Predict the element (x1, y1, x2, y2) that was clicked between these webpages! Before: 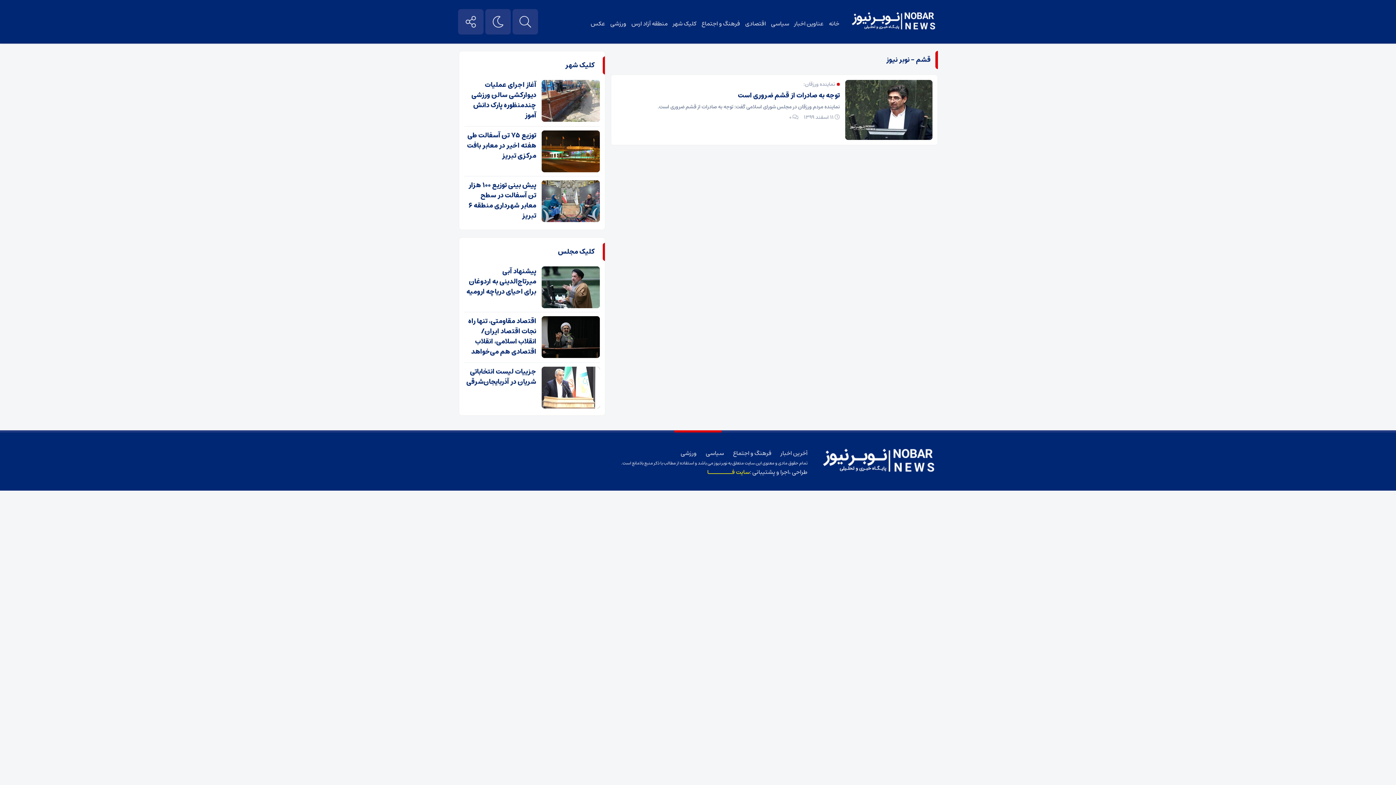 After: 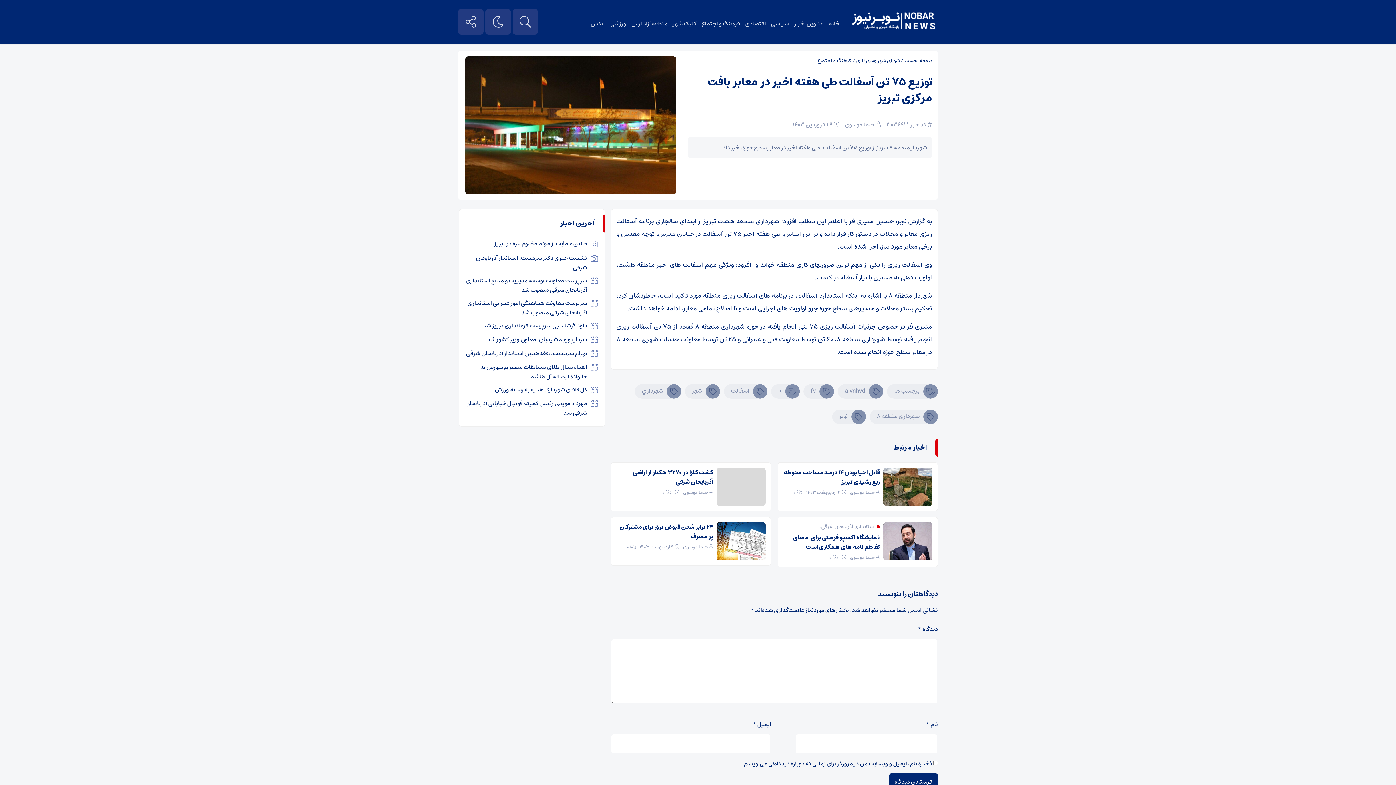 Action: bbox: (541, 130, 600, 140)